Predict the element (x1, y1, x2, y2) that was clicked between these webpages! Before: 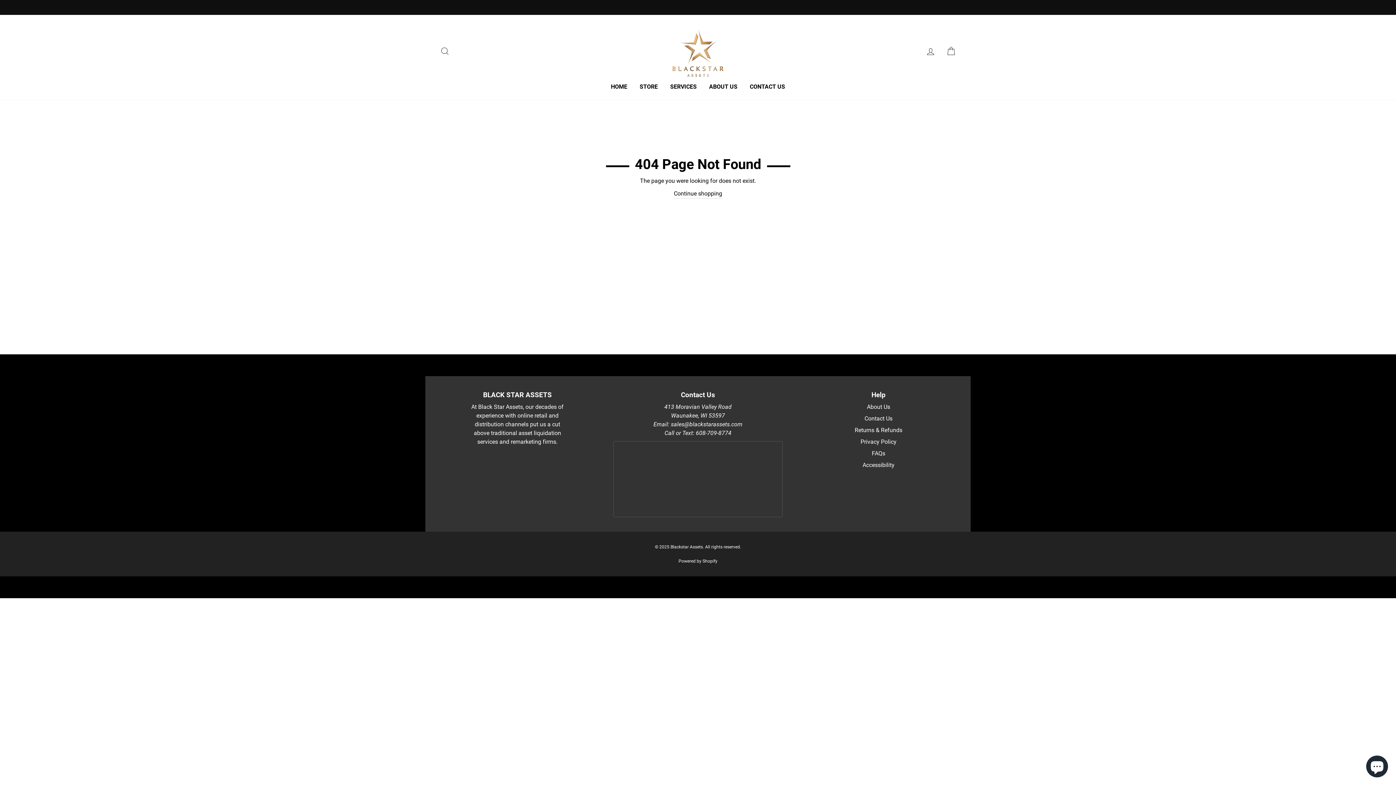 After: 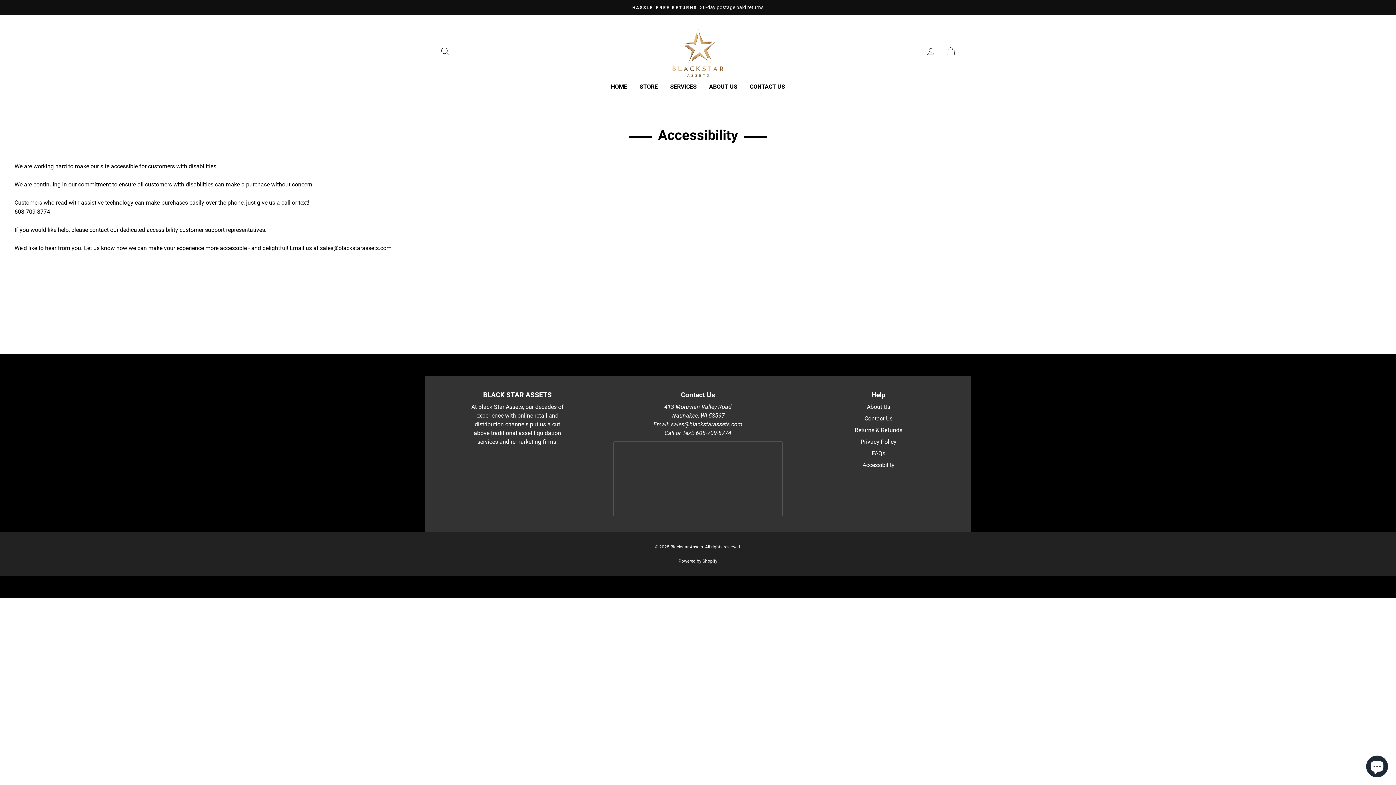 Action: bbox: (862, 461, 894, 468) label: Accessibility